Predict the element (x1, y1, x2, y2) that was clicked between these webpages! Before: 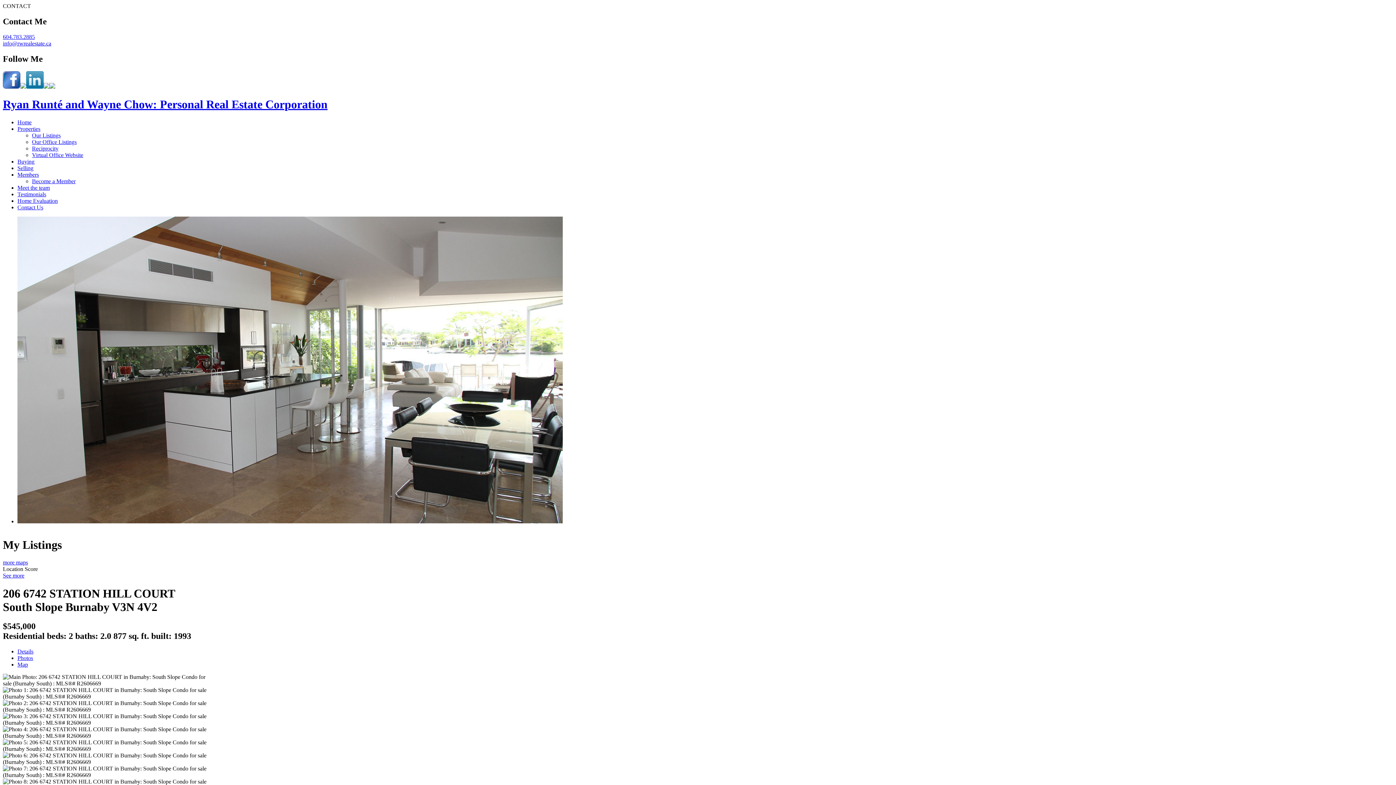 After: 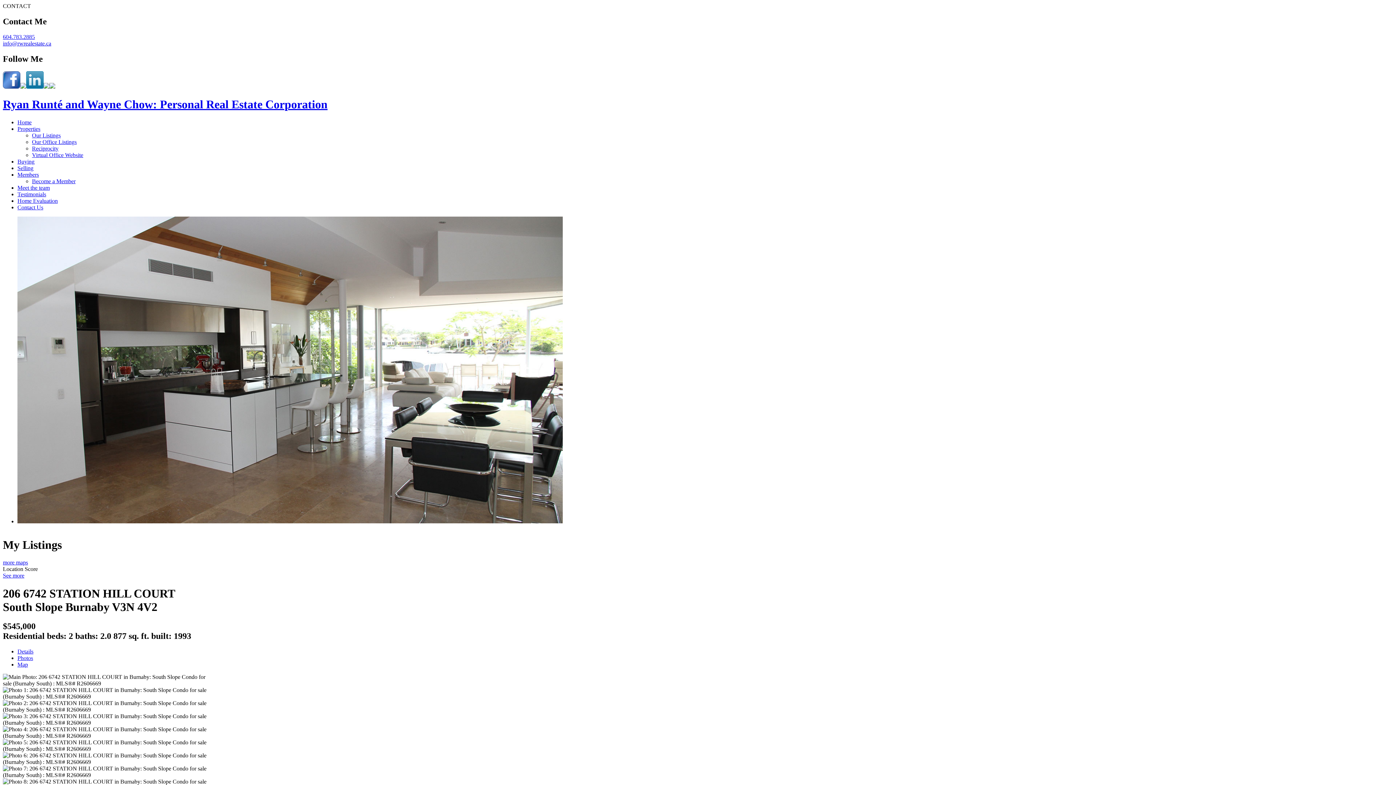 Action: bbox: (2, 83, 20, 89) label: facebook